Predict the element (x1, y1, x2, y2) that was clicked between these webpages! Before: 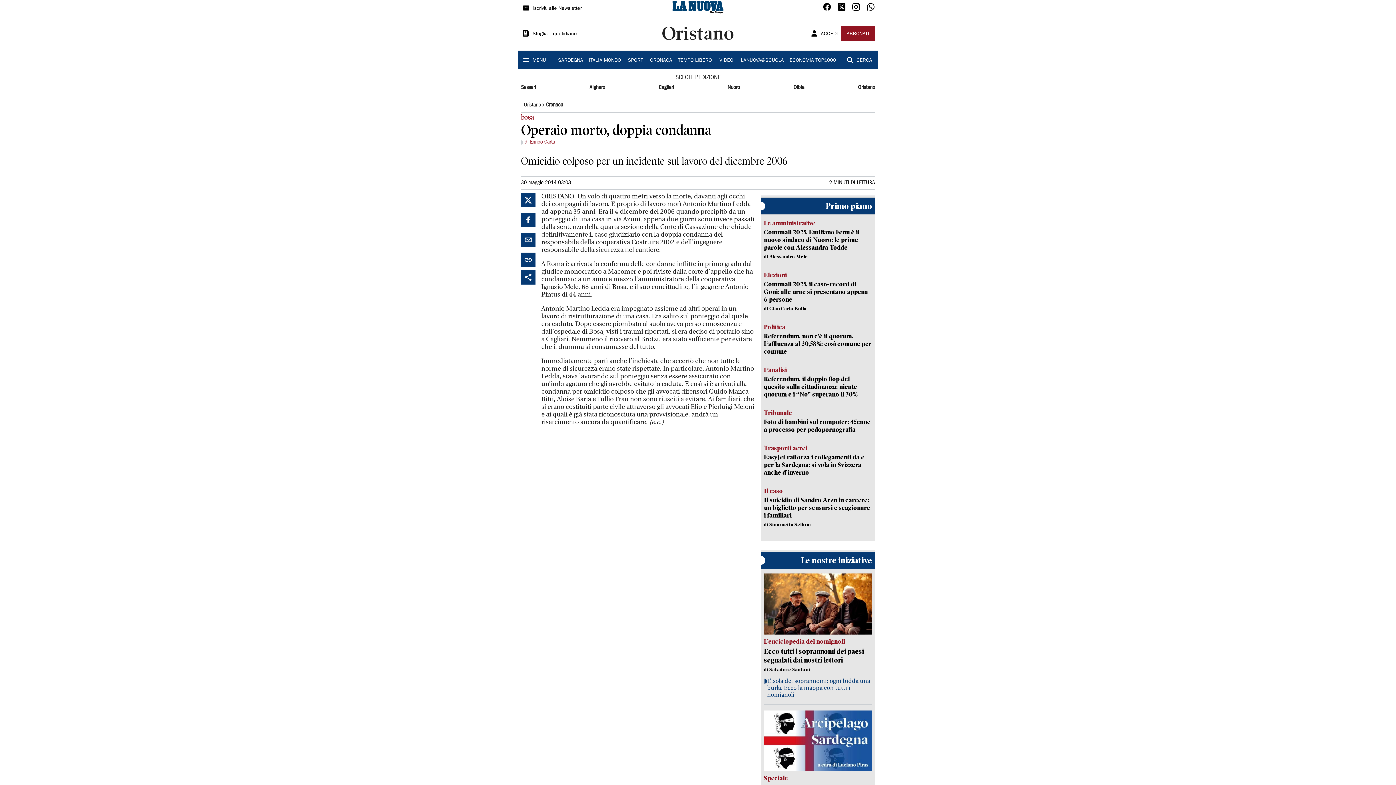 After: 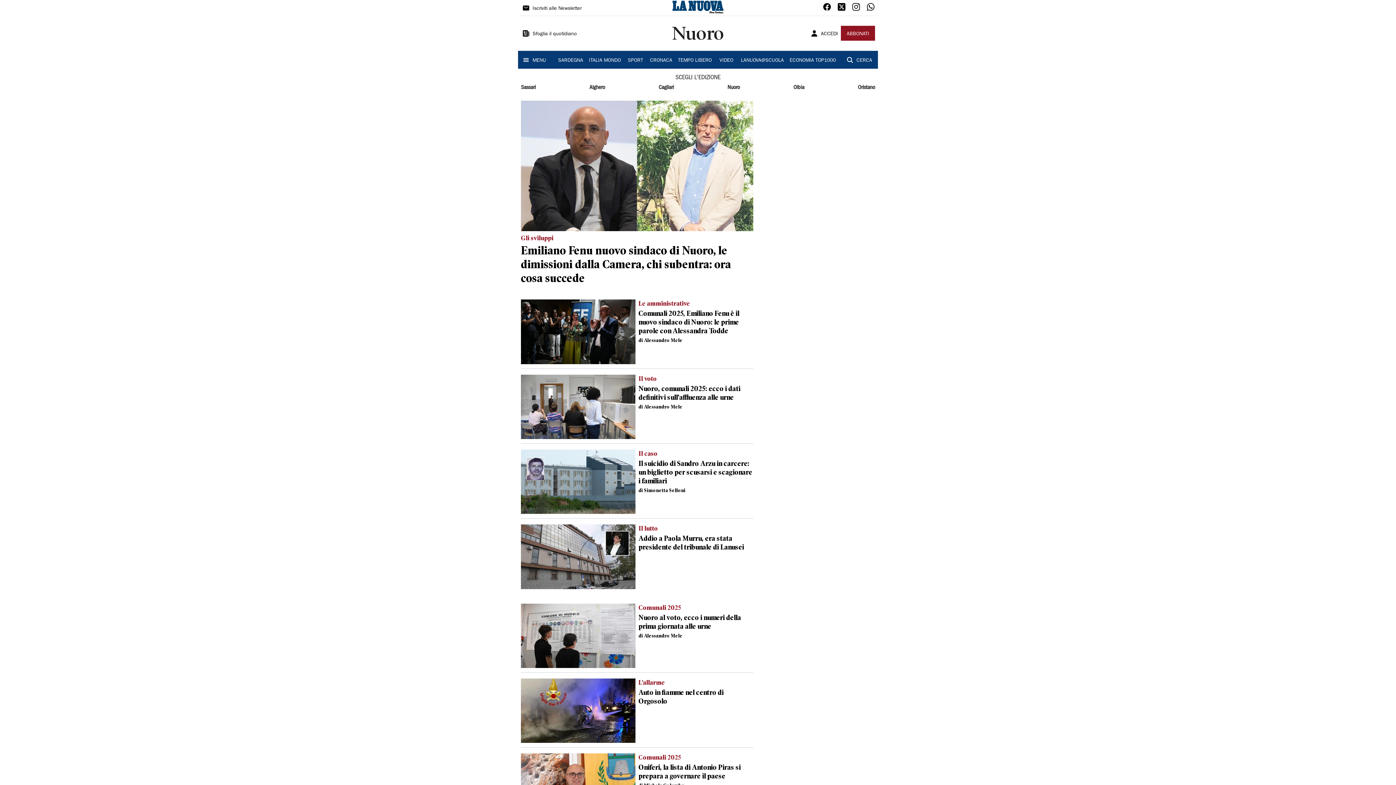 Action: bbox: (727, 83, 740, 92) label: Nuoro